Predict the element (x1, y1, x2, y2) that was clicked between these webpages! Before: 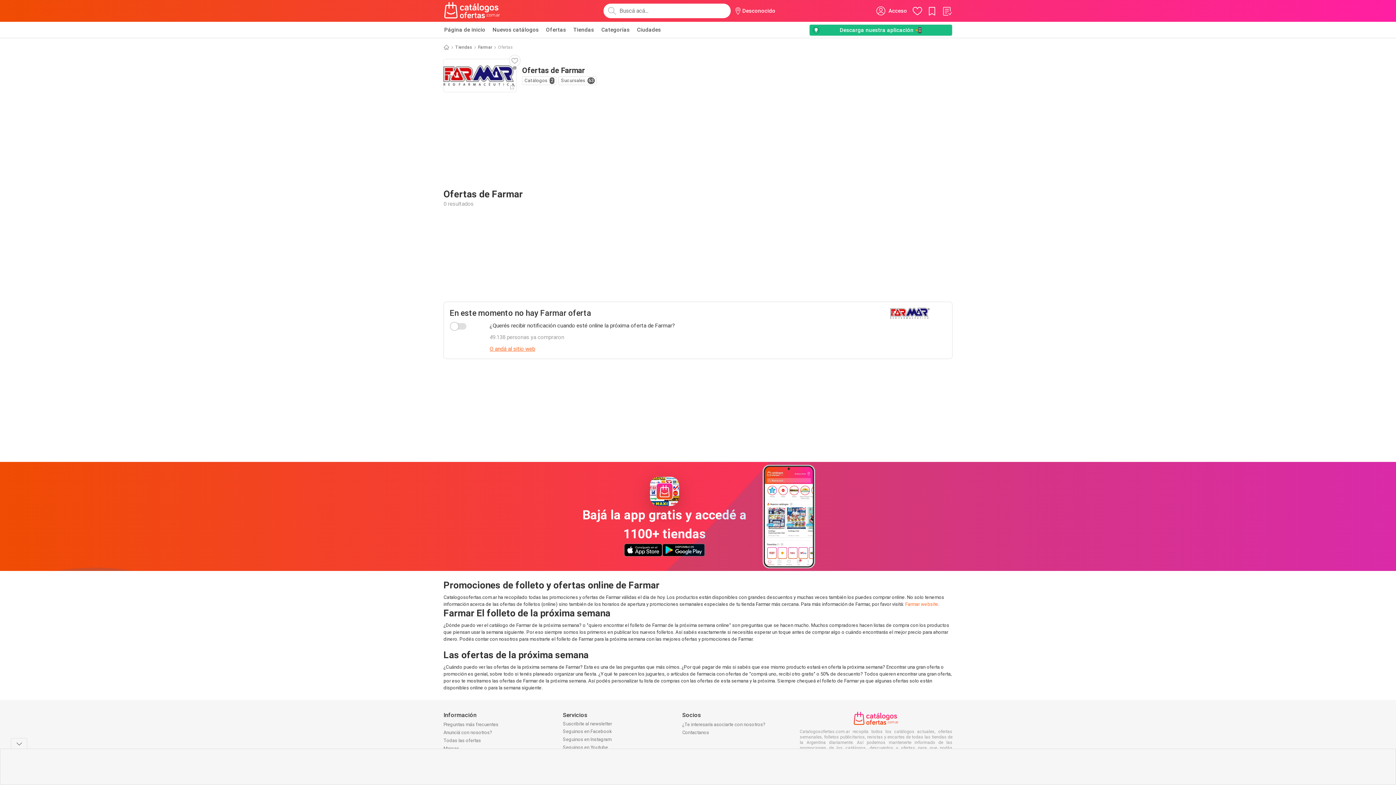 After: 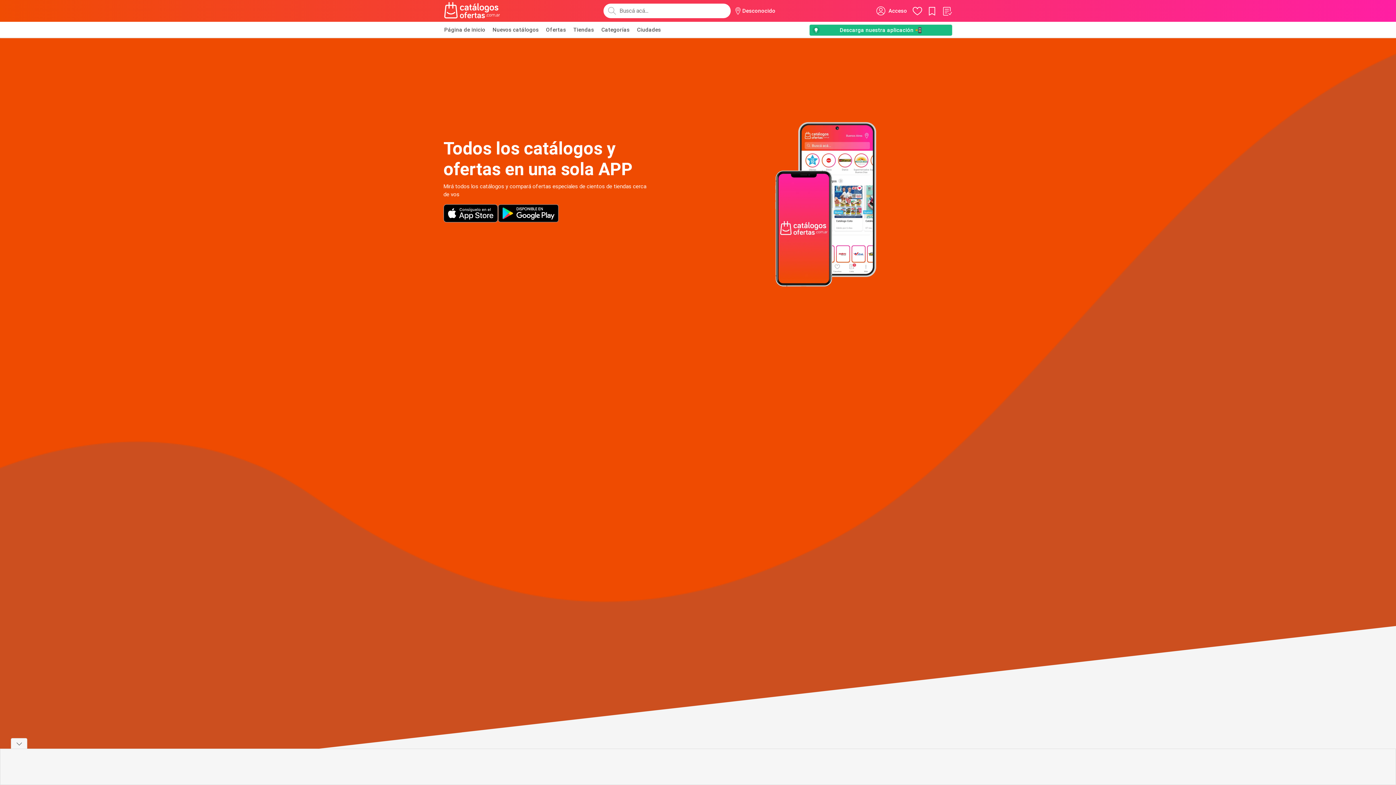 Action: label: Descarga nuestra aplicación 📲 bbox: (809, 24, 952, 36)